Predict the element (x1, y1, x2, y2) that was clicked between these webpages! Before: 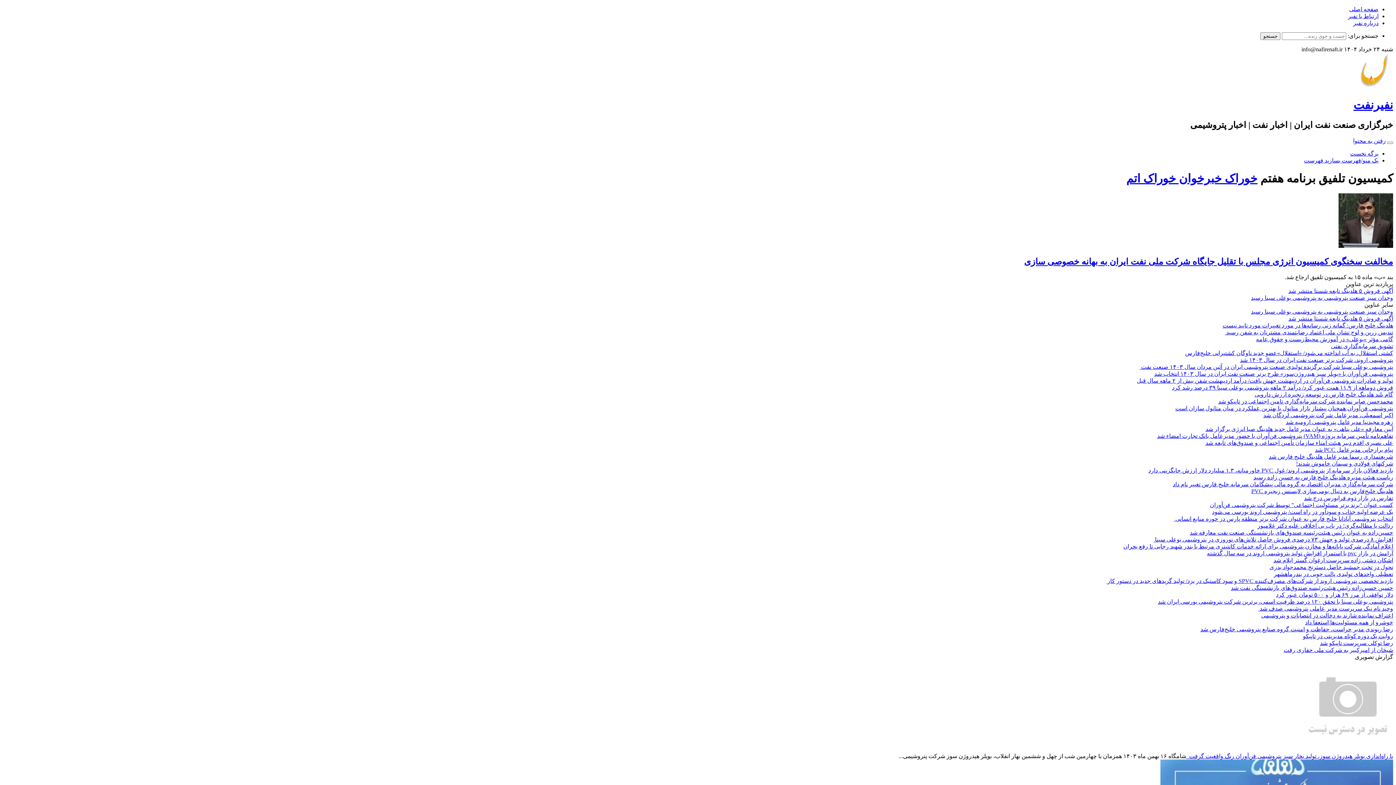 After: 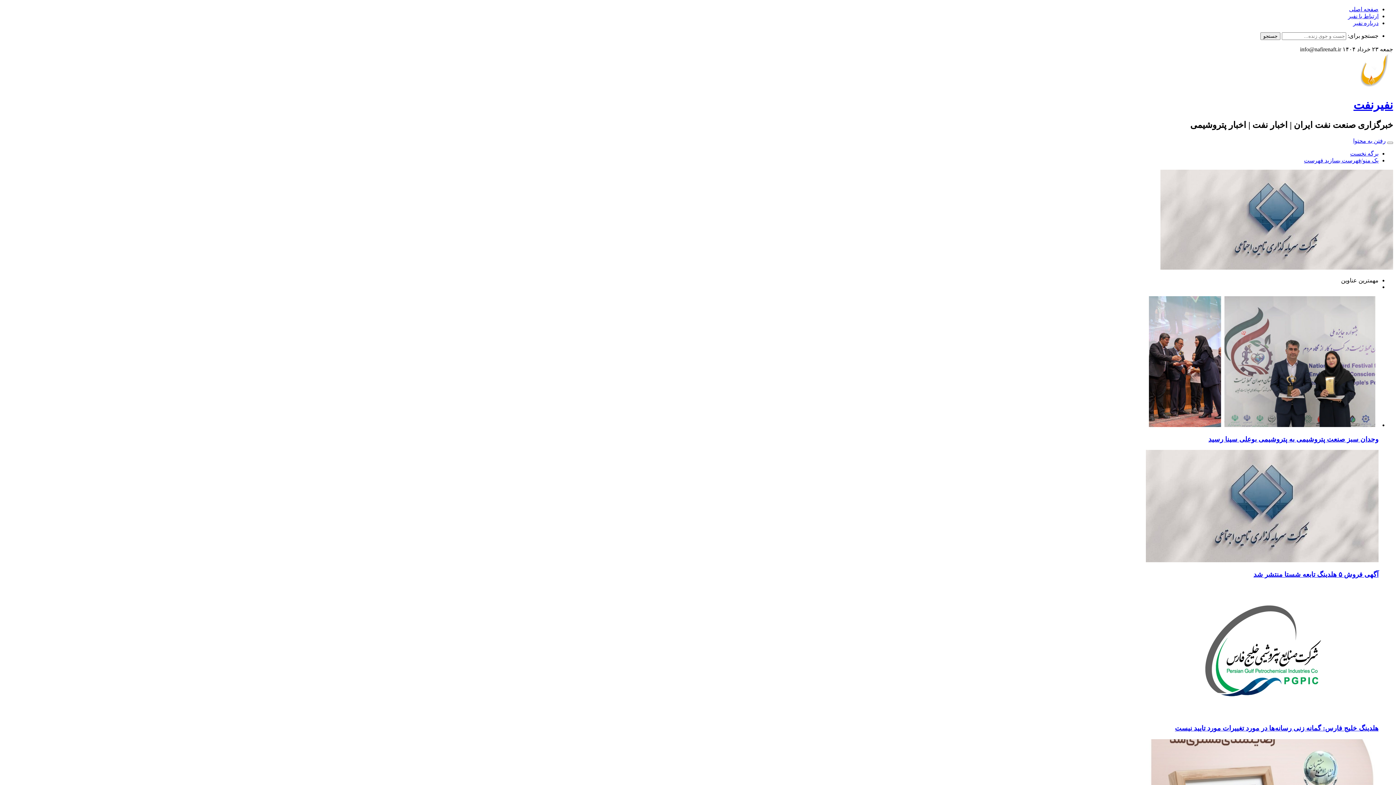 Action: bbox: (1357, 84, 1393, 90)